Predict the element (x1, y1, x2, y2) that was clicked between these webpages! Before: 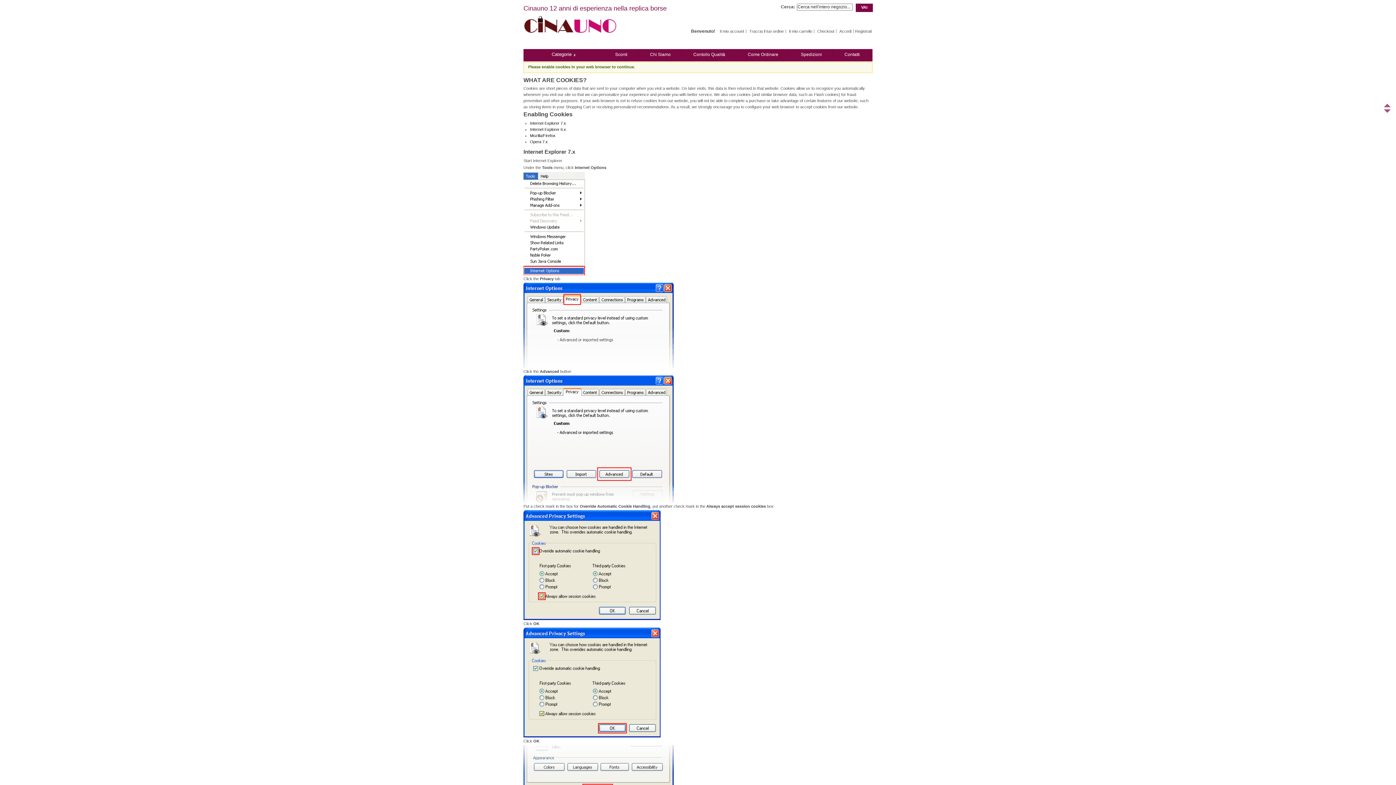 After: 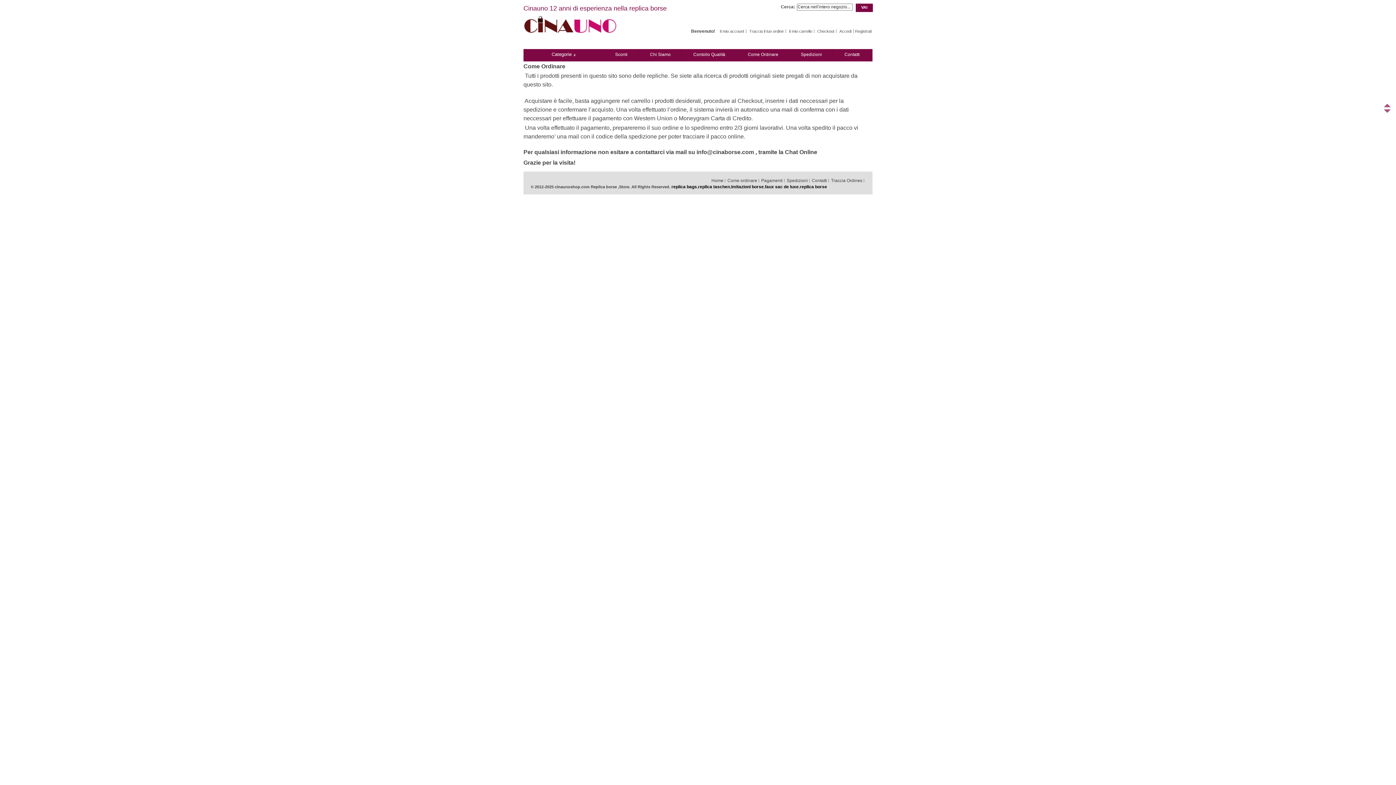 Action: label: Come Ordinare bbox: (738, 51, 787, 57)